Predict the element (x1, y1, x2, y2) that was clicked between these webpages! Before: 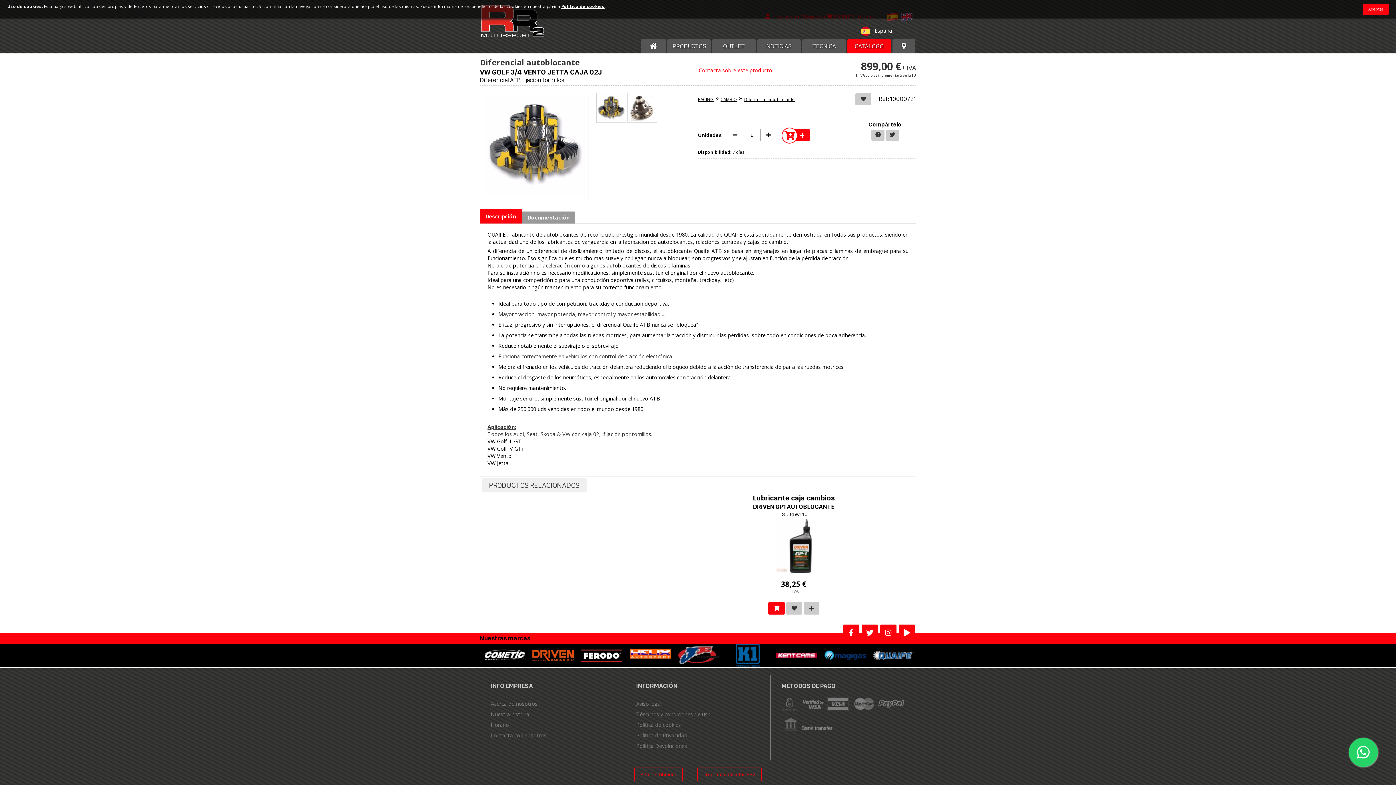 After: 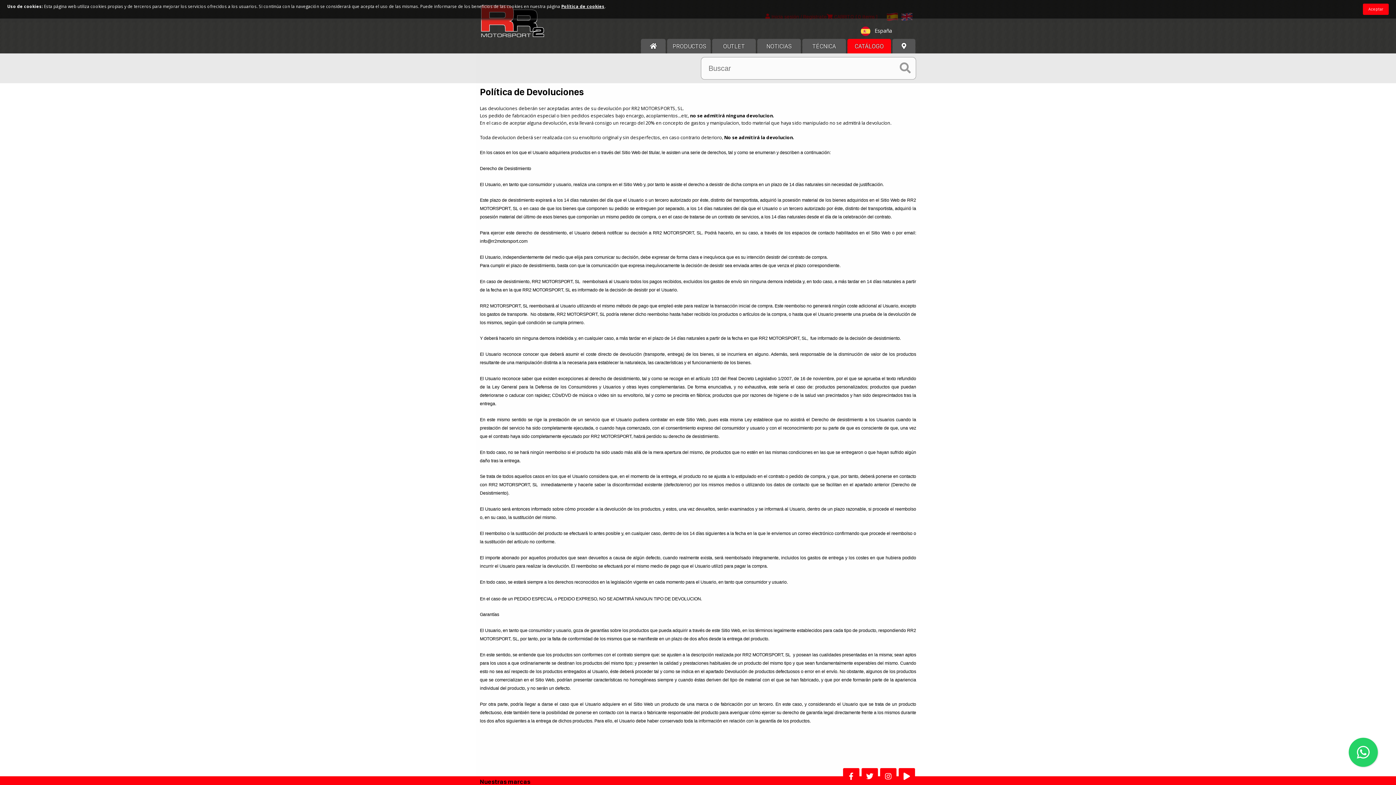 Action: bbox: (636, 742, 687, 749) label: Politica Devoluciones